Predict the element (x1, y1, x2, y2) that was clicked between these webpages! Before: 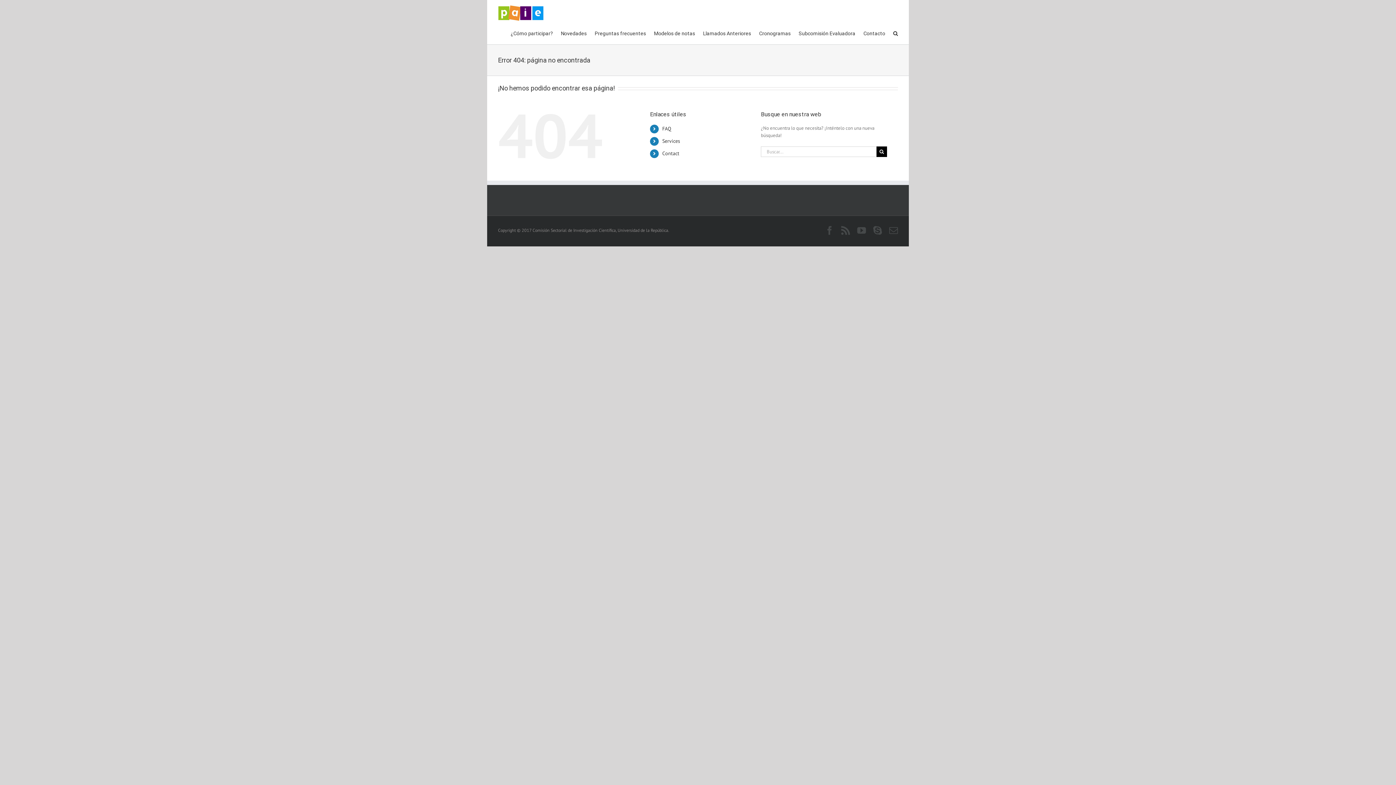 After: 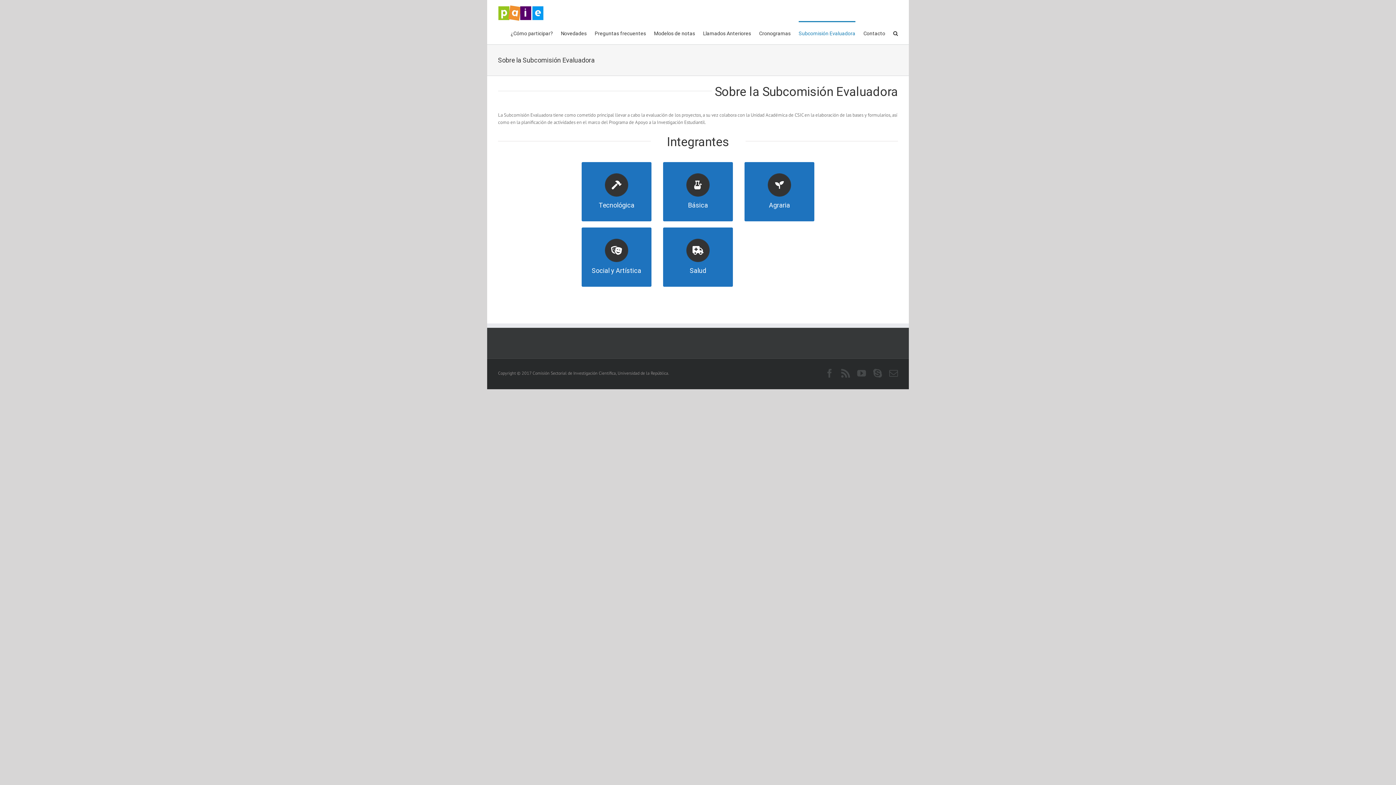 Action: bbox: (798, 21, 855, 44) label: Subcomisión Evaluadora